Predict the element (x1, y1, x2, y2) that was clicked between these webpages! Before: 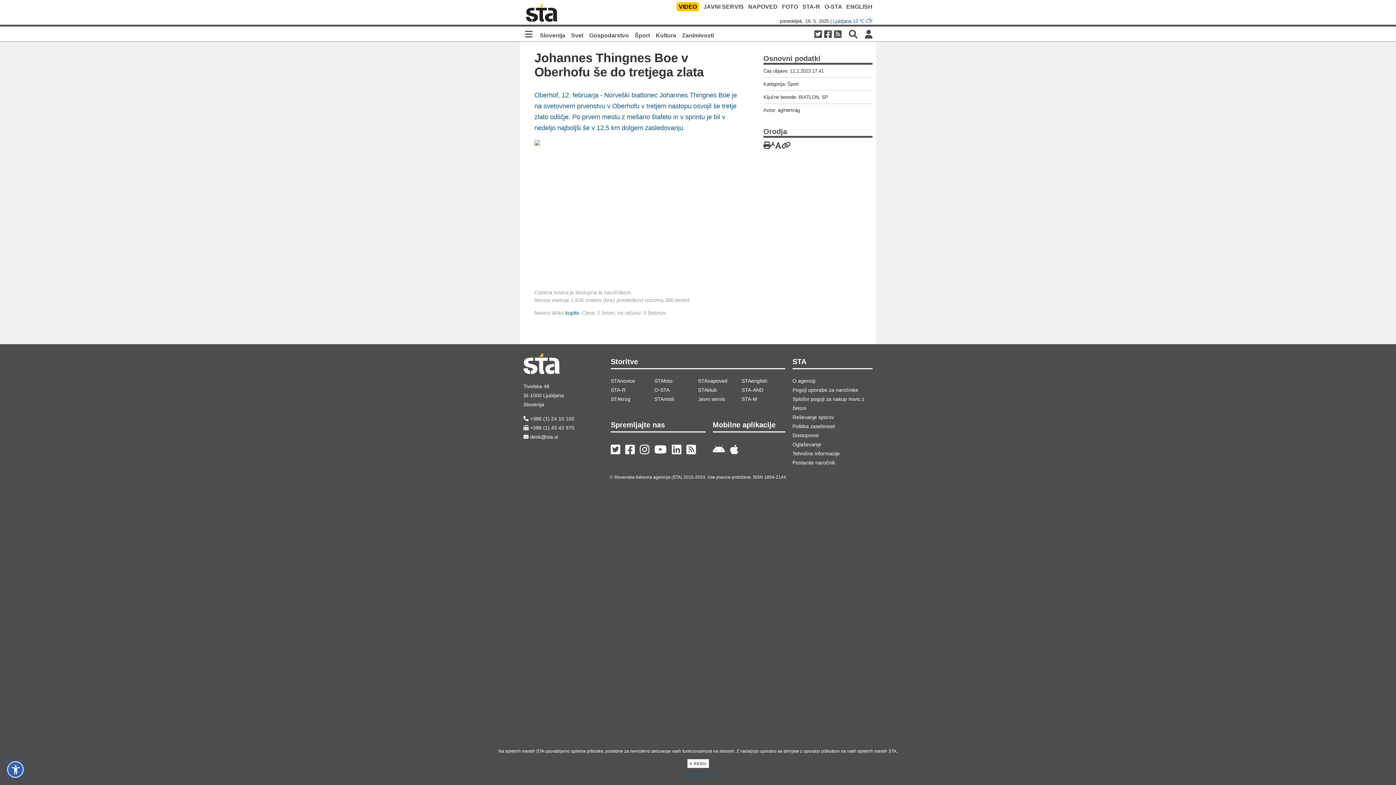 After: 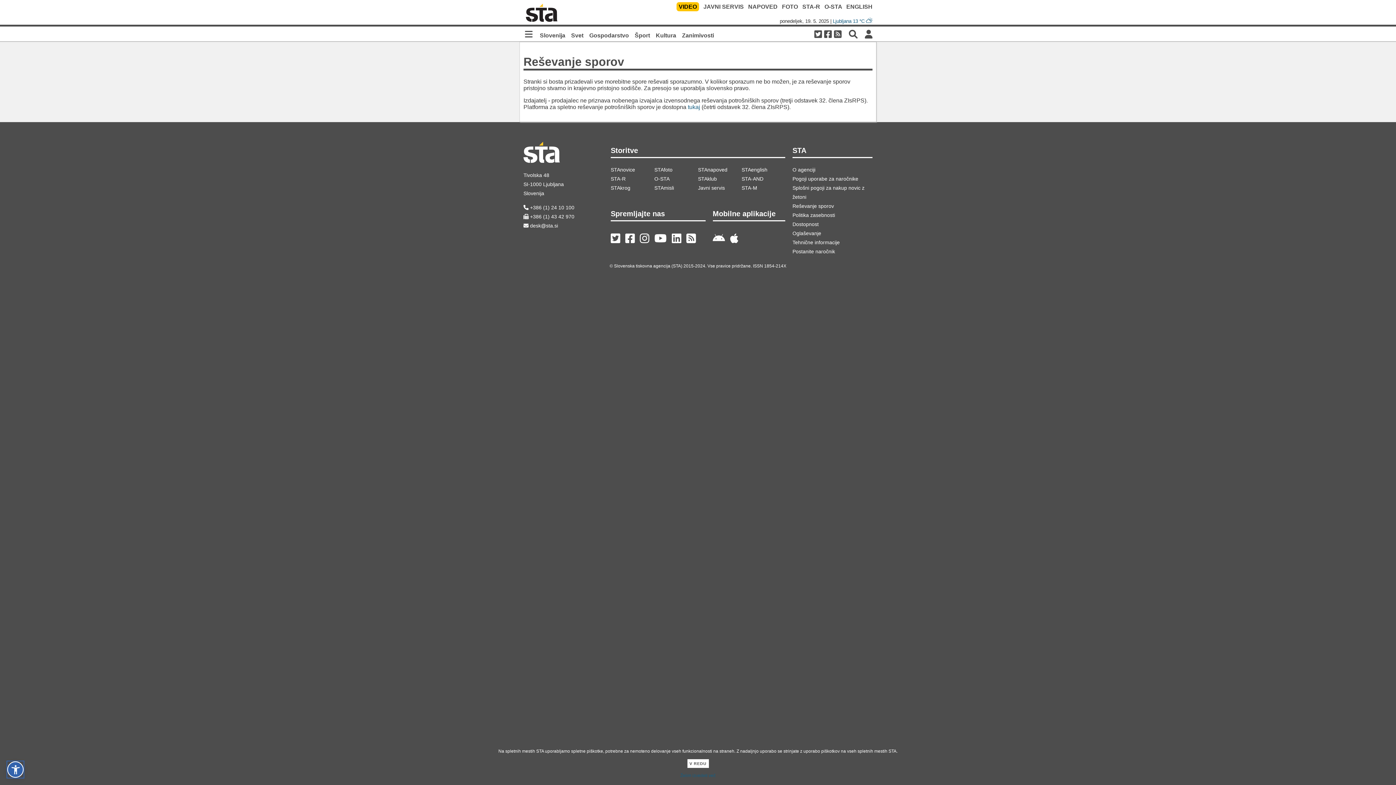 Action: bbox: (792, 414, 834, 420) label: Reševanje sporov